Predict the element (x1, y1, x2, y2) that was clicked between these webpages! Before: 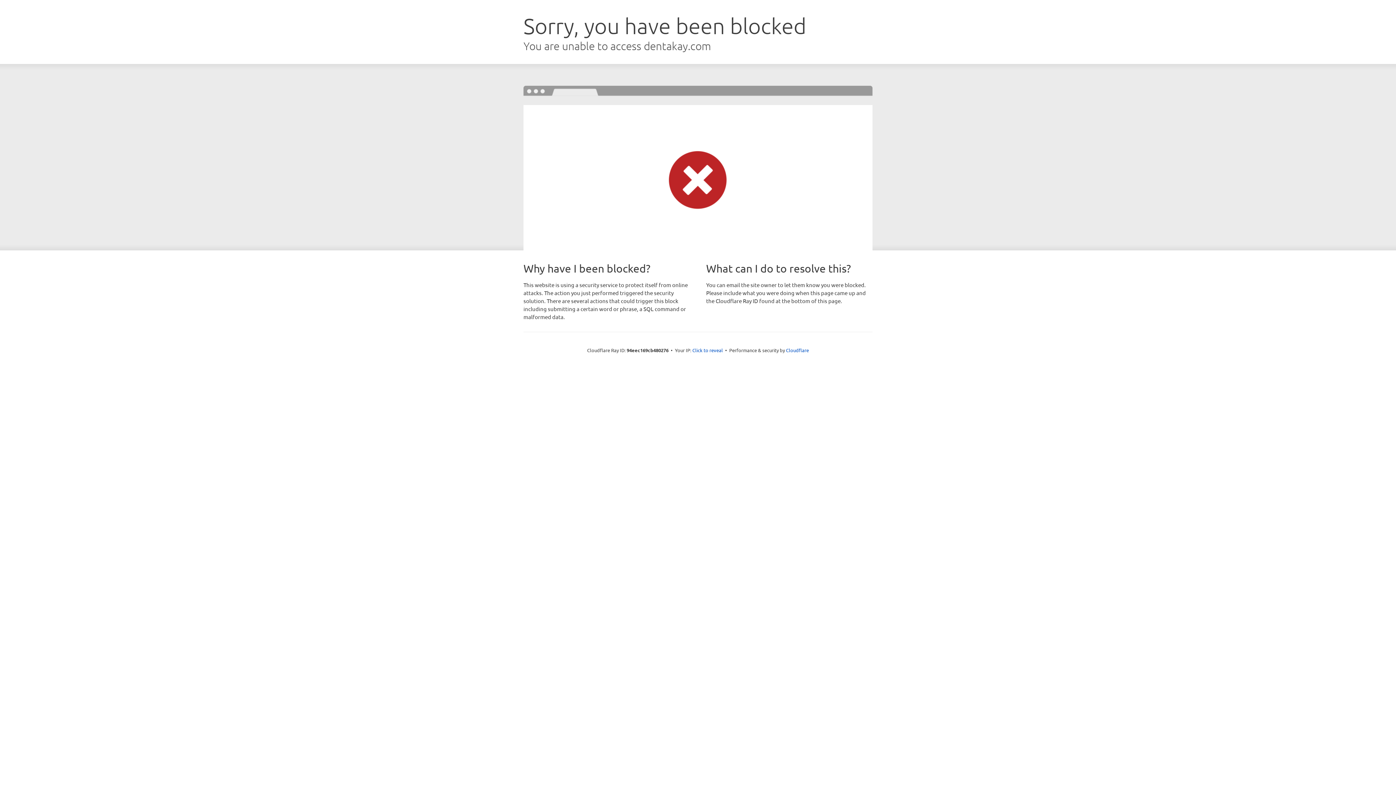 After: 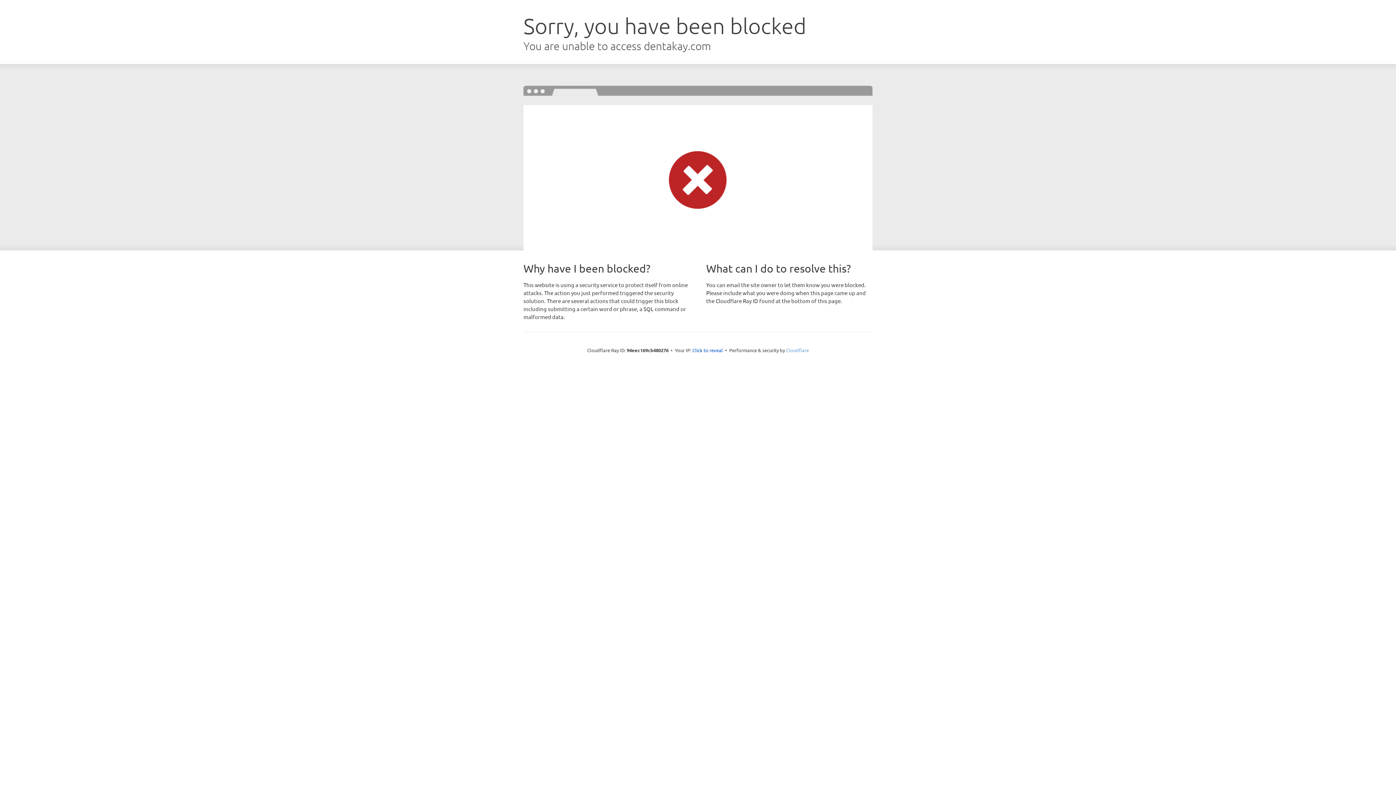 Action: bbox: (786, 347, 809, 353) label: Cloudflare